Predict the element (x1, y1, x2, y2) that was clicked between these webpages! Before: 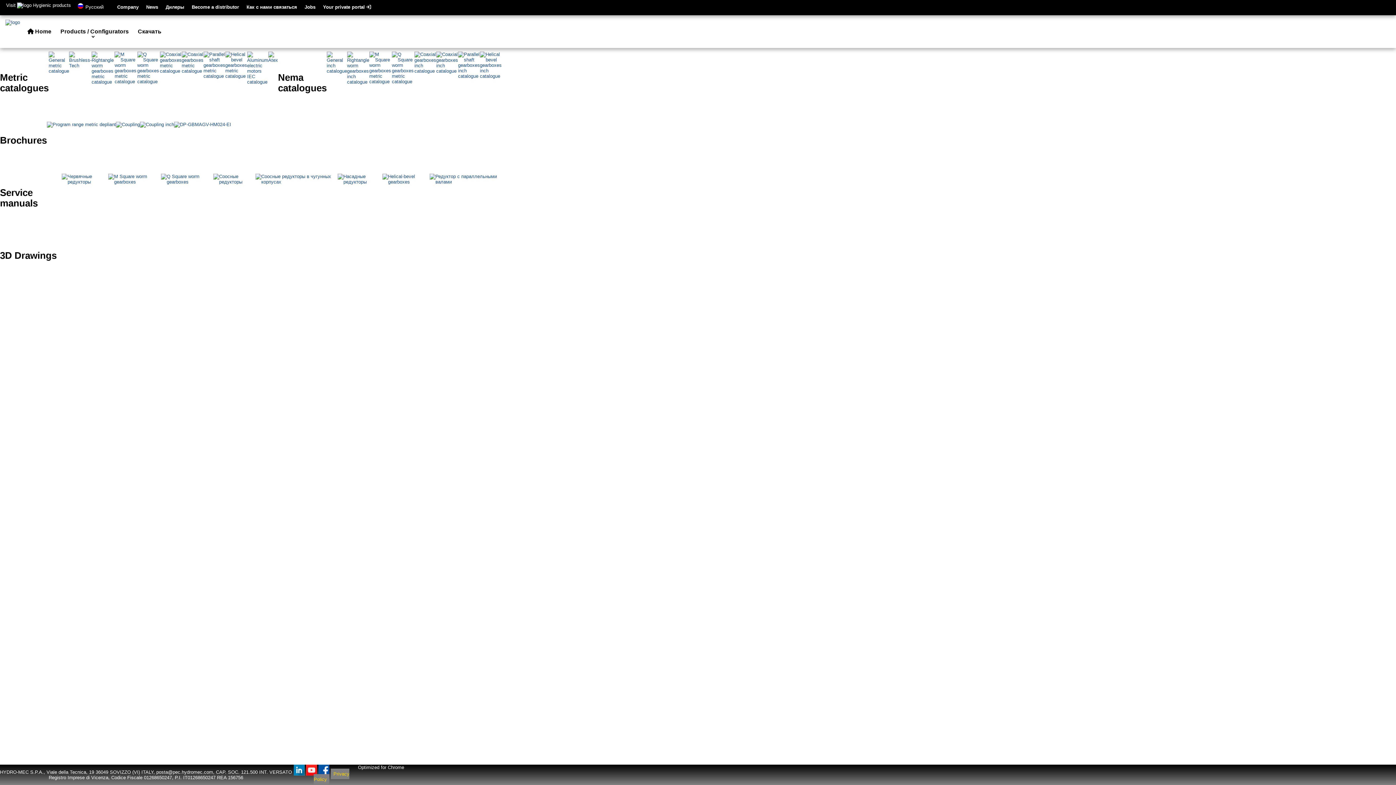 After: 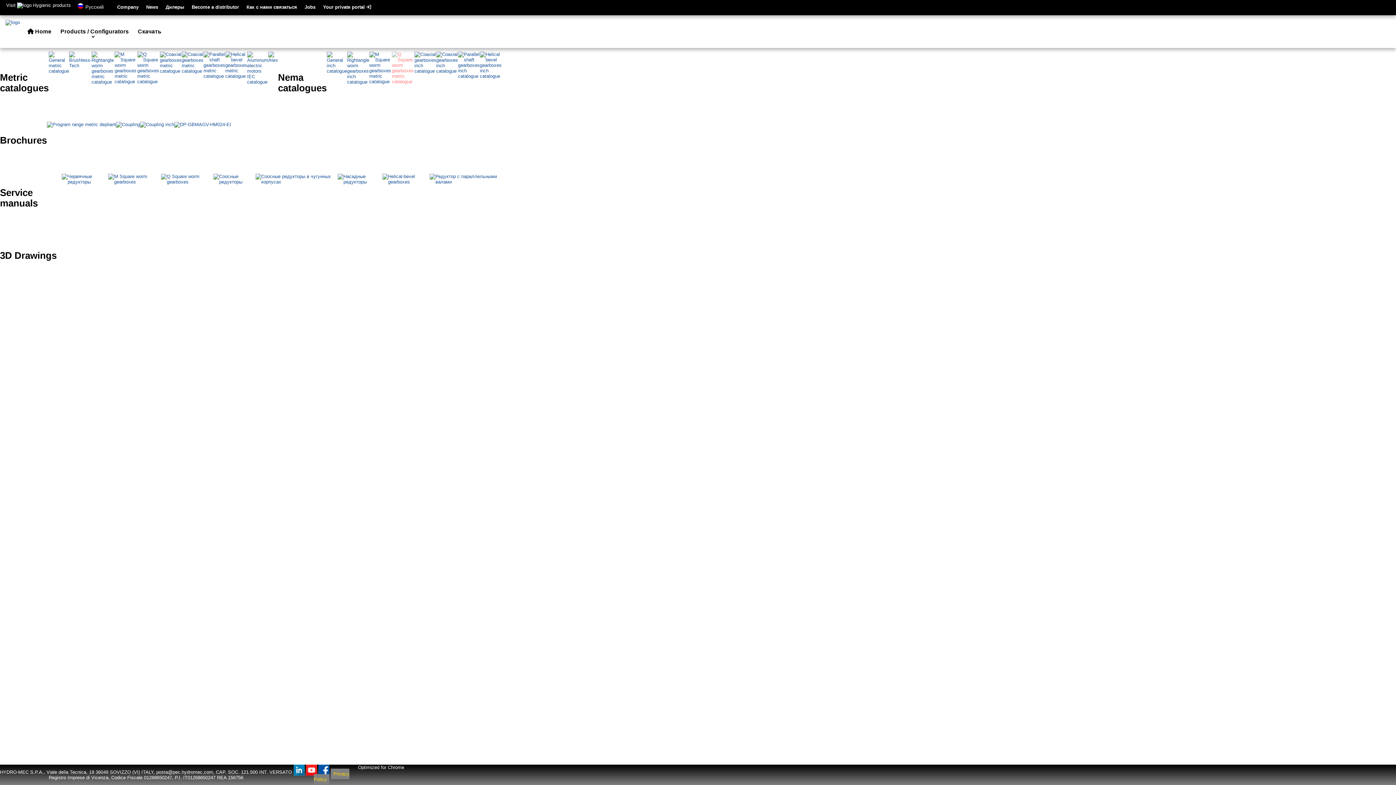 Action: bbox: (391, 78, 414, 84)